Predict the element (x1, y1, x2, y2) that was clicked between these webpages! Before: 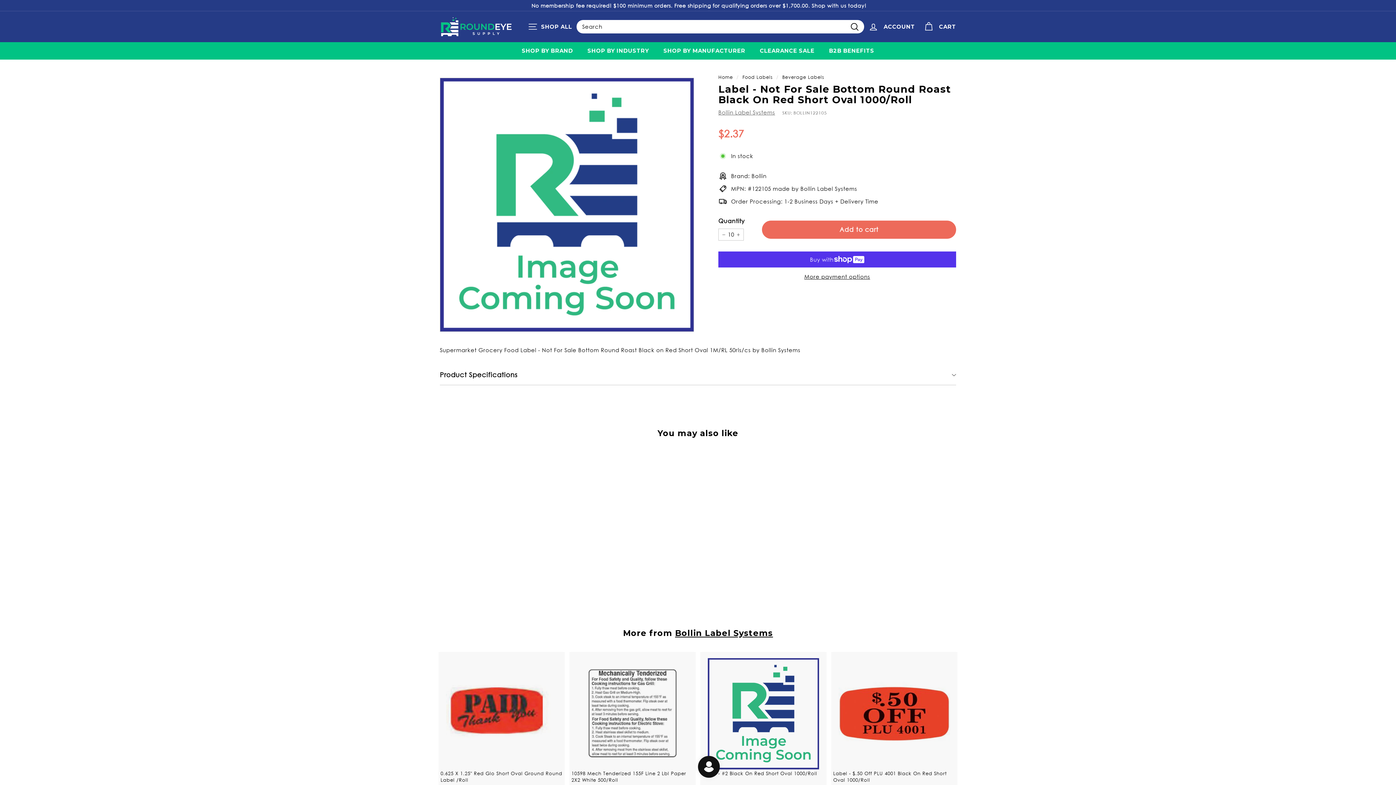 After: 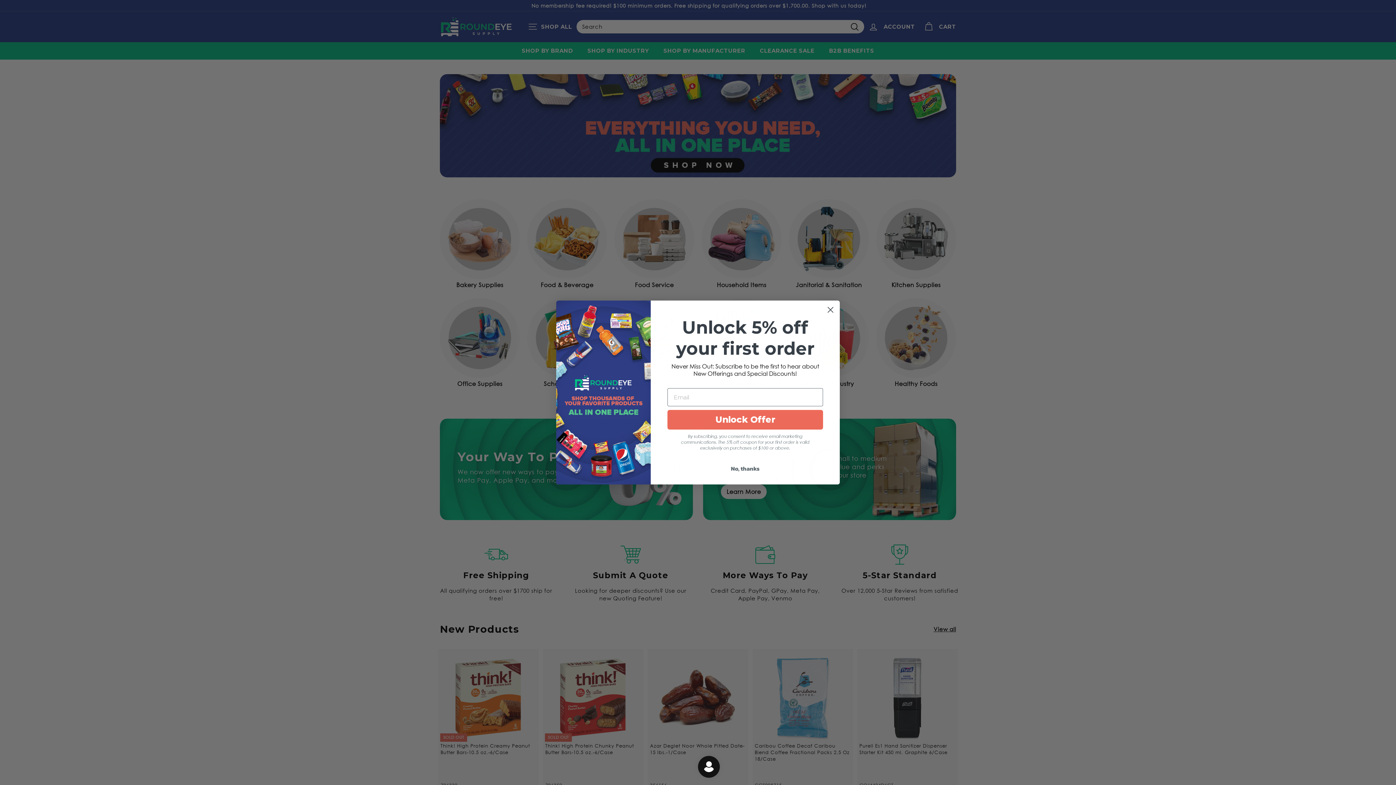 Action: bbox: (440, 16, 512, 36)